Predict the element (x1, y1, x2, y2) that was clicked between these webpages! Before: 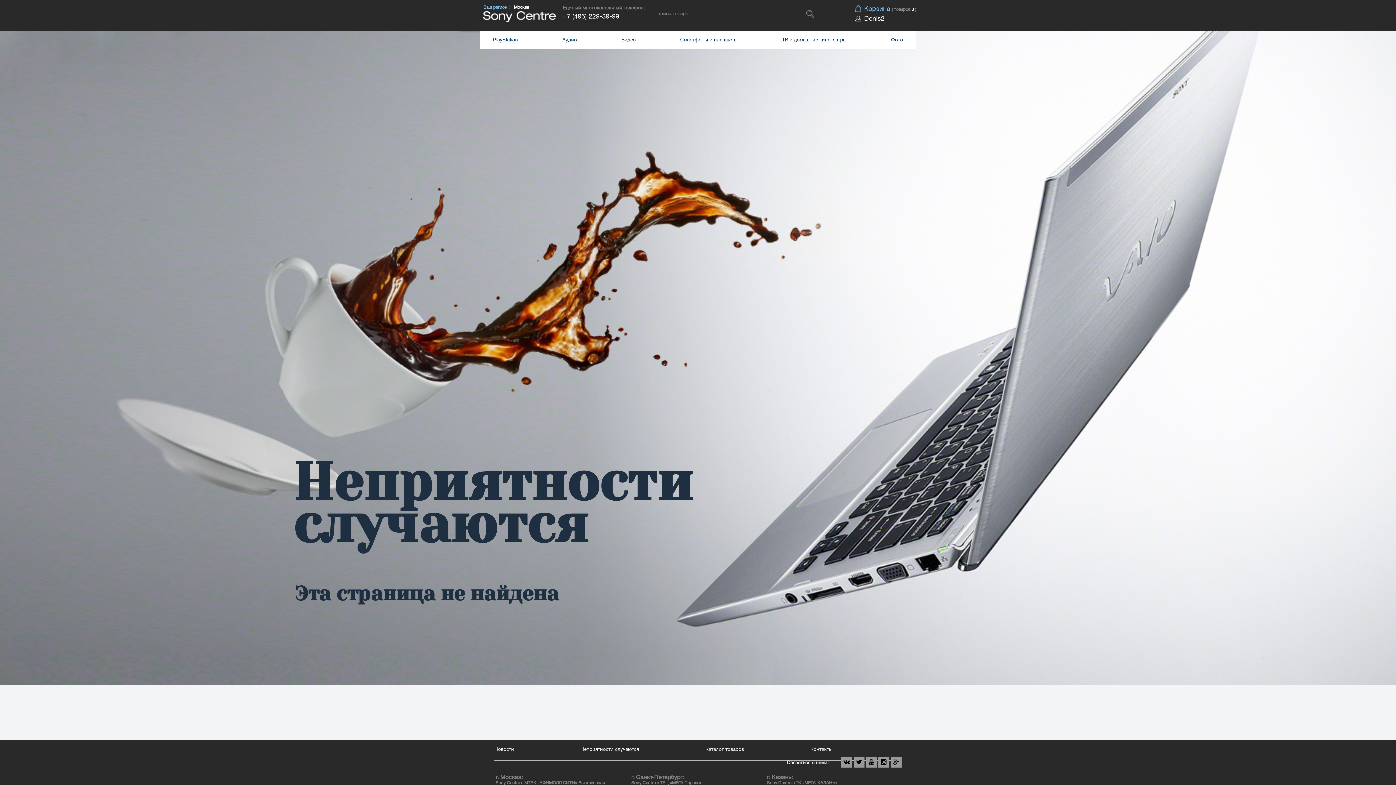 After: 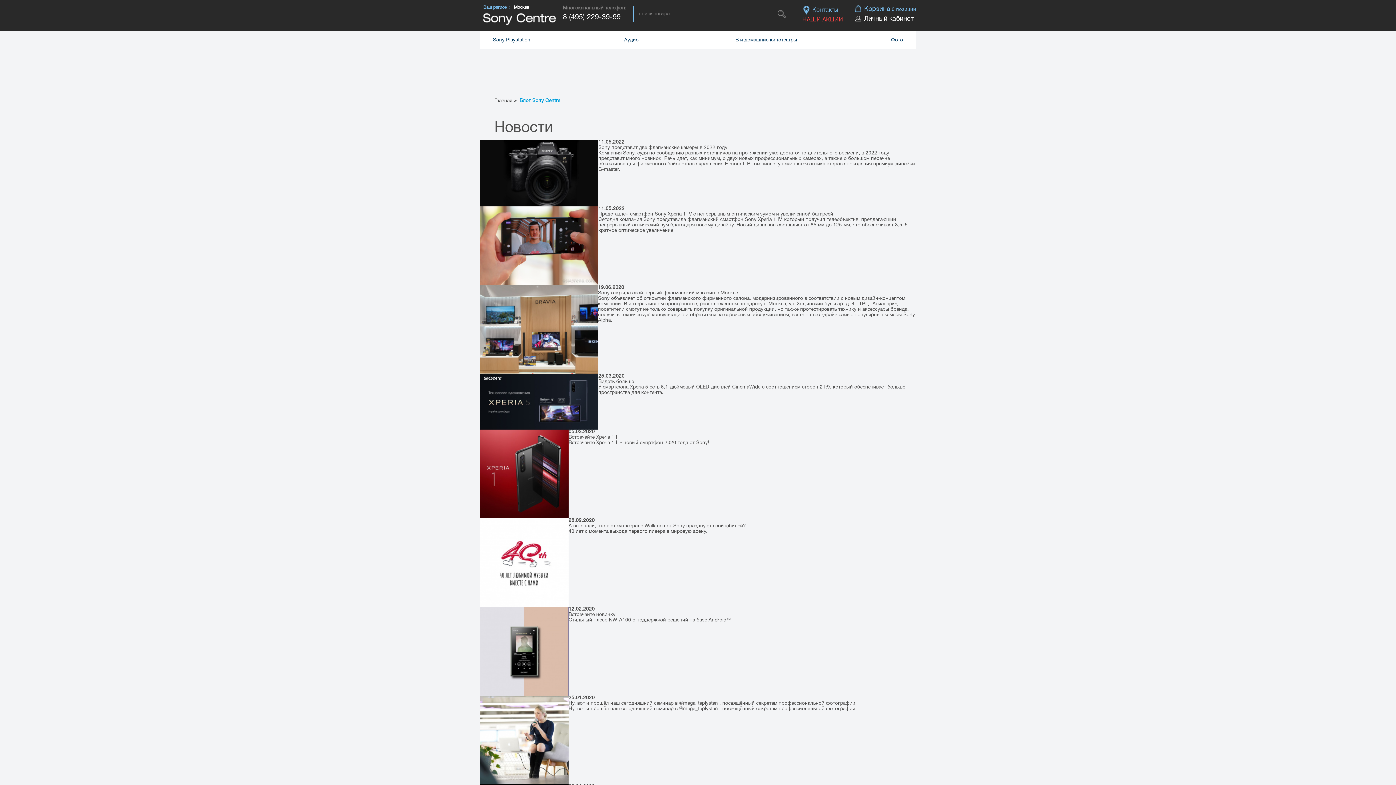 Action: label: Новости bbox: (494, 744, 514, 755)